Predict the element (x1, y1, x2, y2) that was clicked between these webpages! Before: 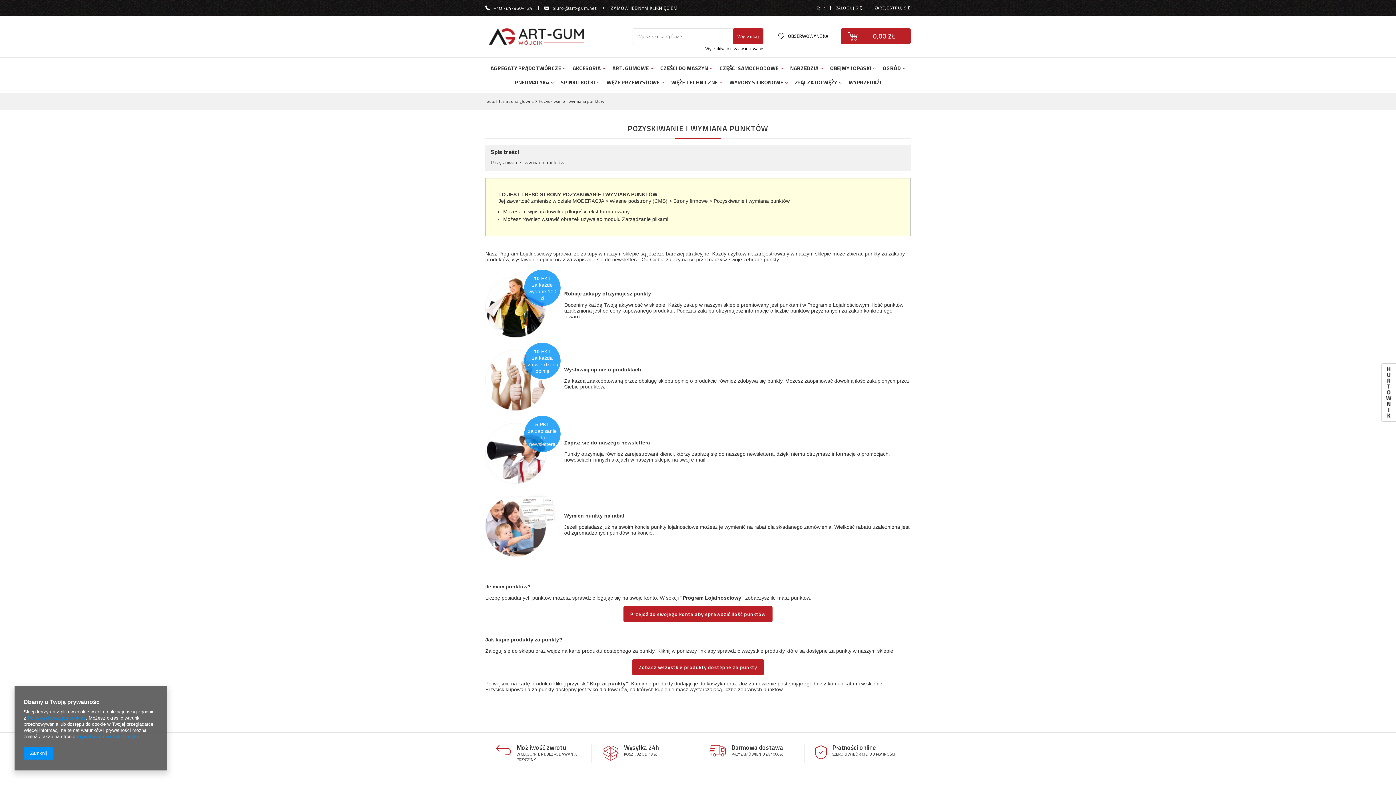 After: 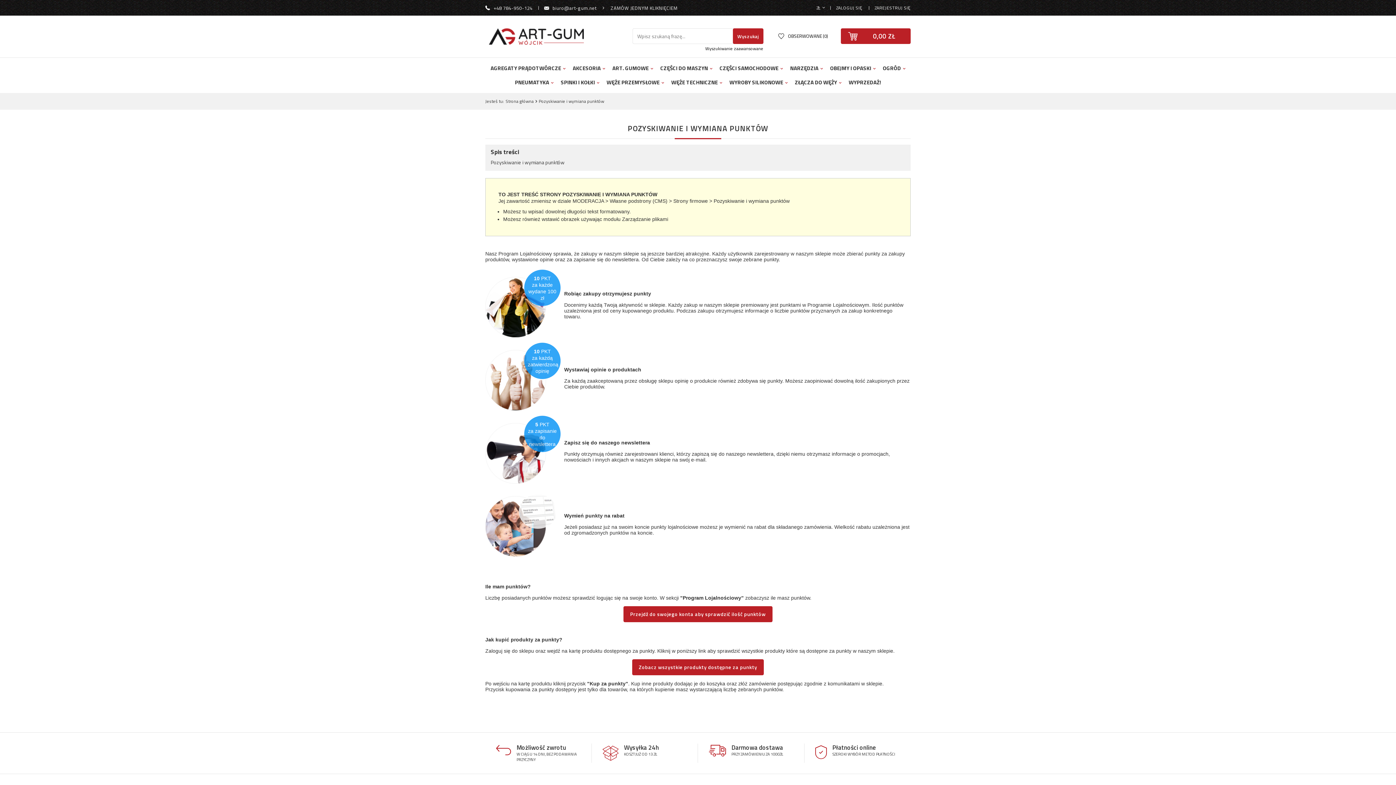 Action: bbox: (490, 158, 564, 166) label: Pozyskiwanie i wymiana punktów